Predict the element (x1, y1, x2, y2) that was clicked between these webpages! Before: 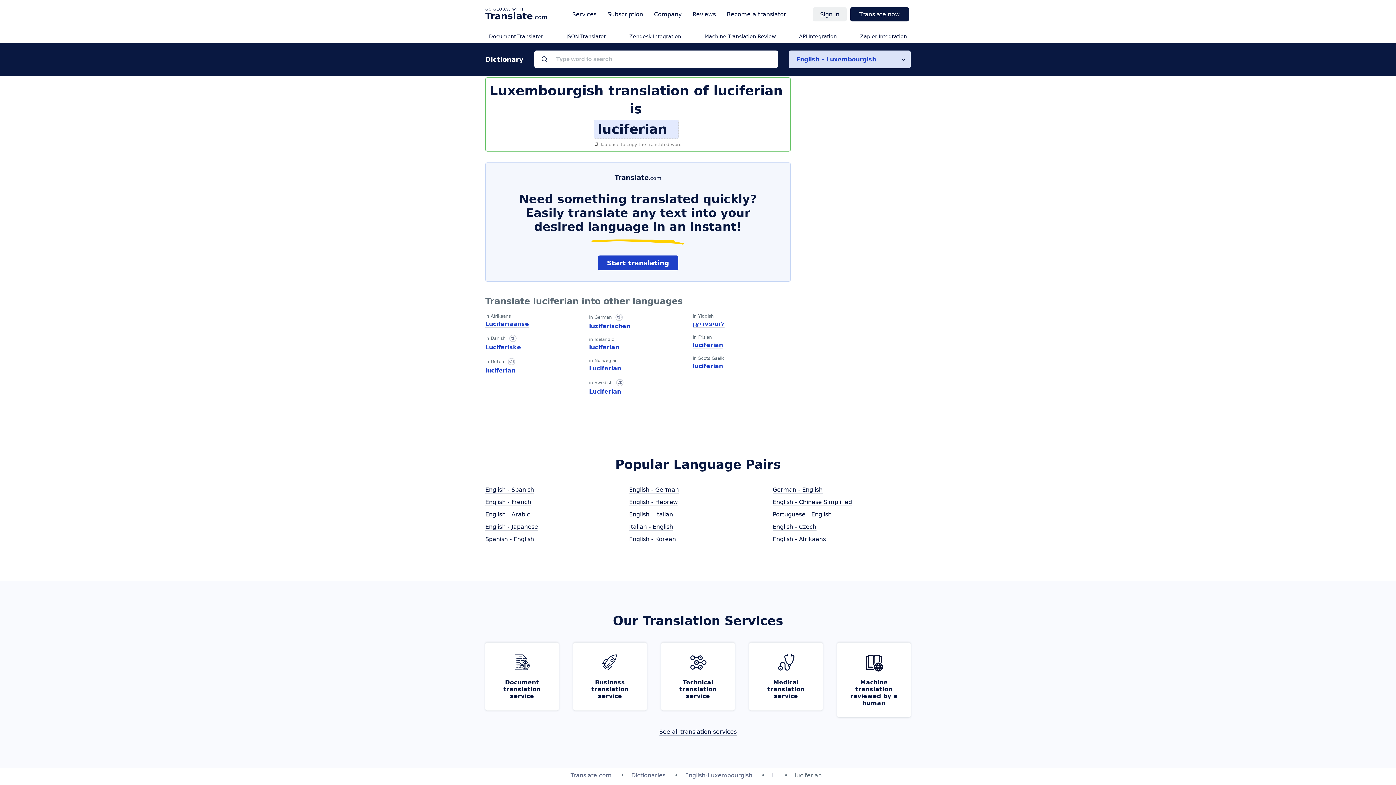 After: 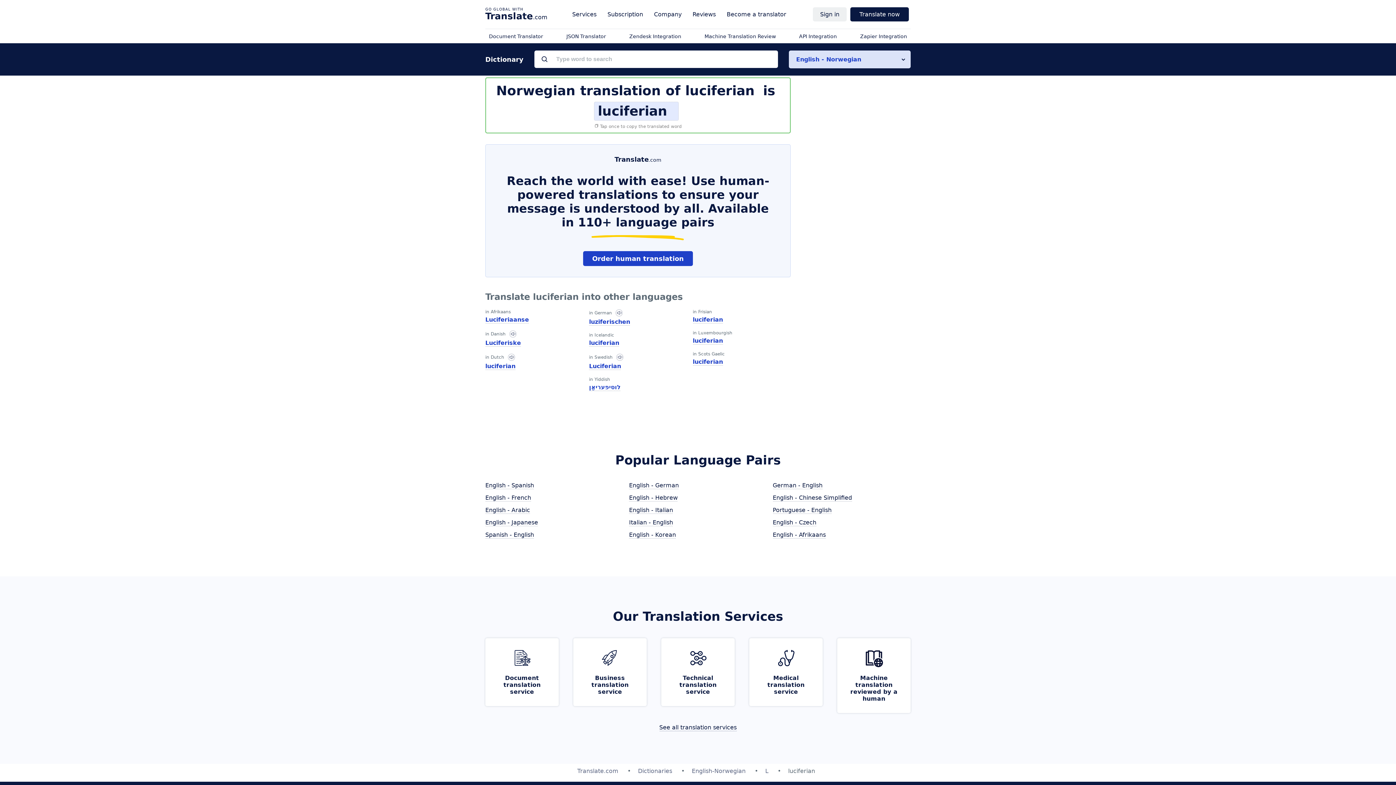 Action: label: Luciferian bbox: (589, 365, 621, 372)